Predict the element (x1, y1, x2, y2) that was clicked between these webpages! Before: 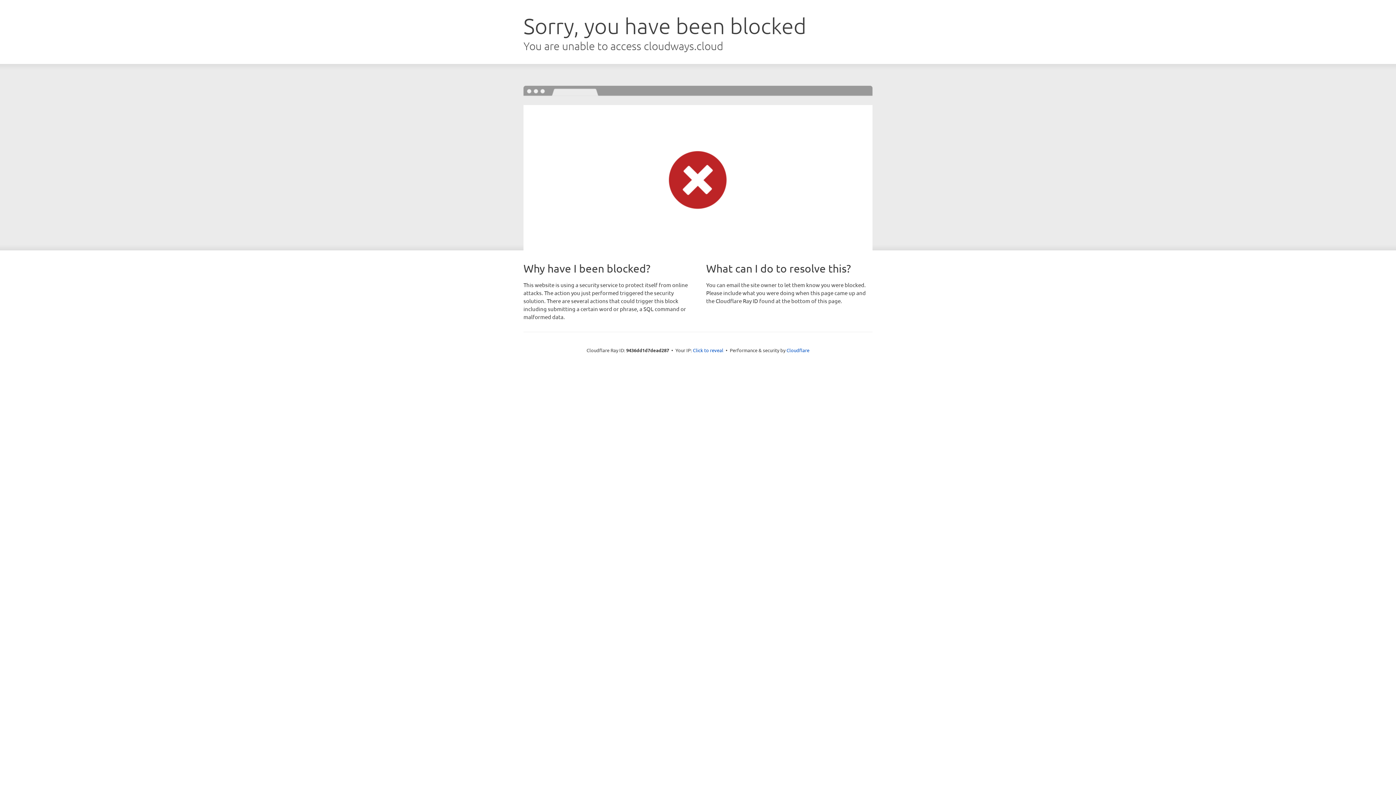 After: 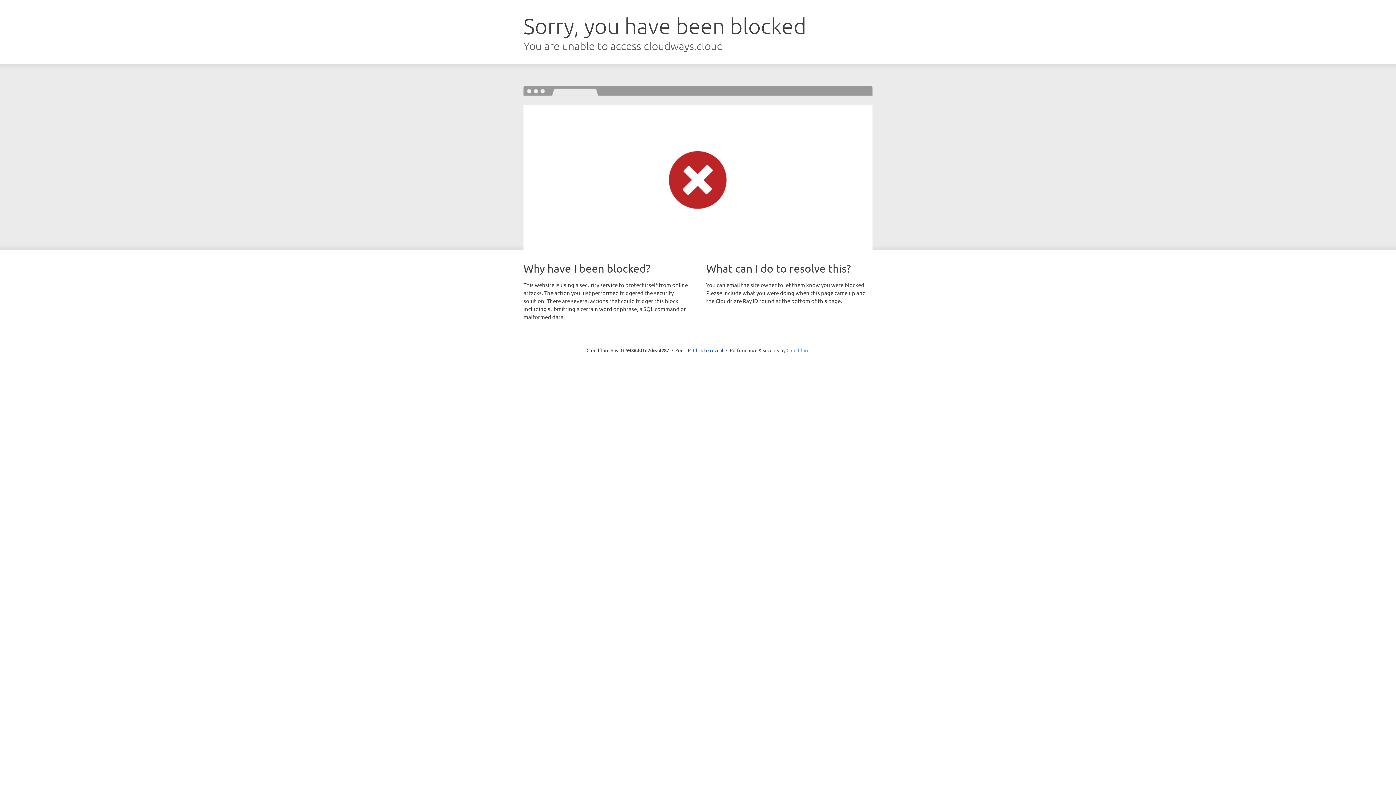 Action: bbox: (786, 347, 809, 353) label: Cloudflare